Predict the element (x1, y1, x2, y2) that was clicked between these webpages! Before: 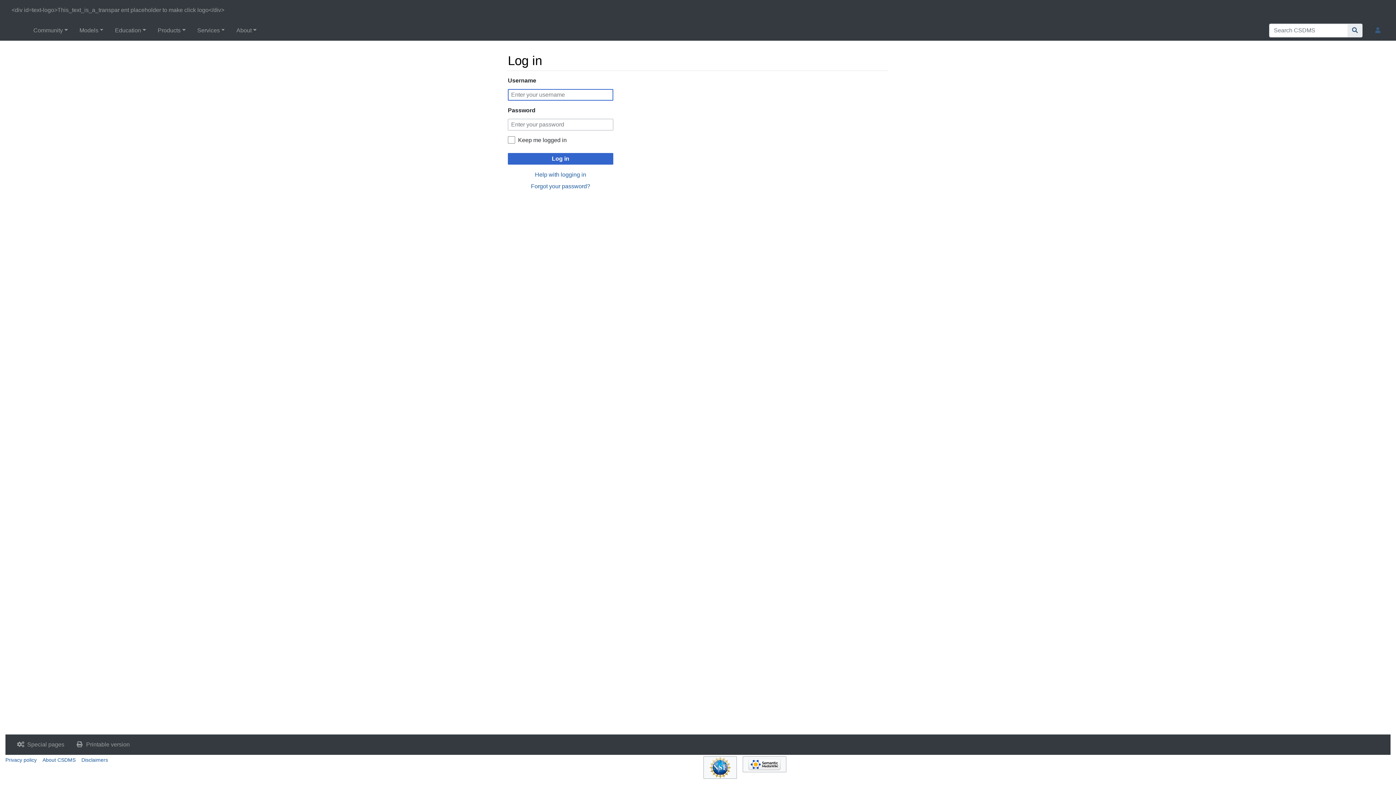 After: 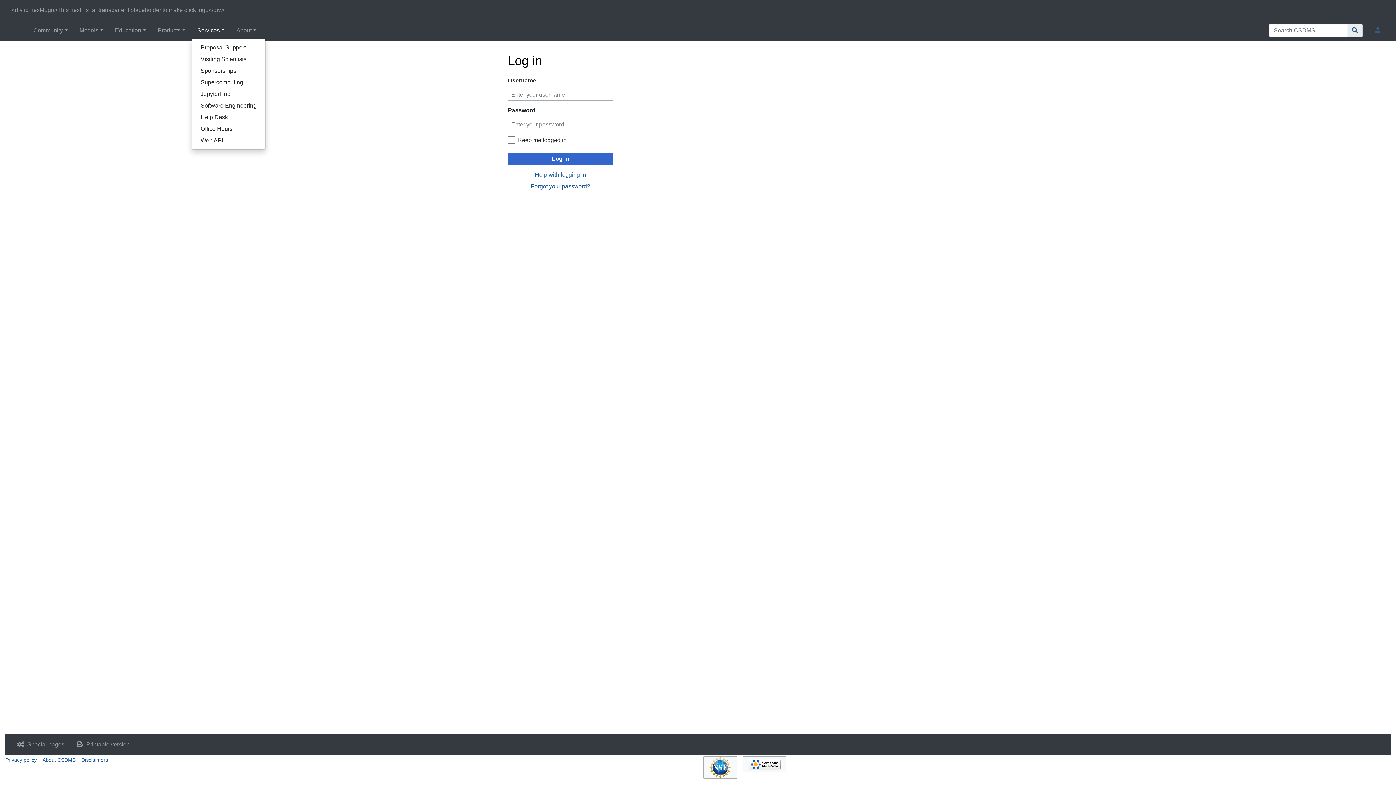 Action: bbox: (191, 23, 230, 37) label: Services